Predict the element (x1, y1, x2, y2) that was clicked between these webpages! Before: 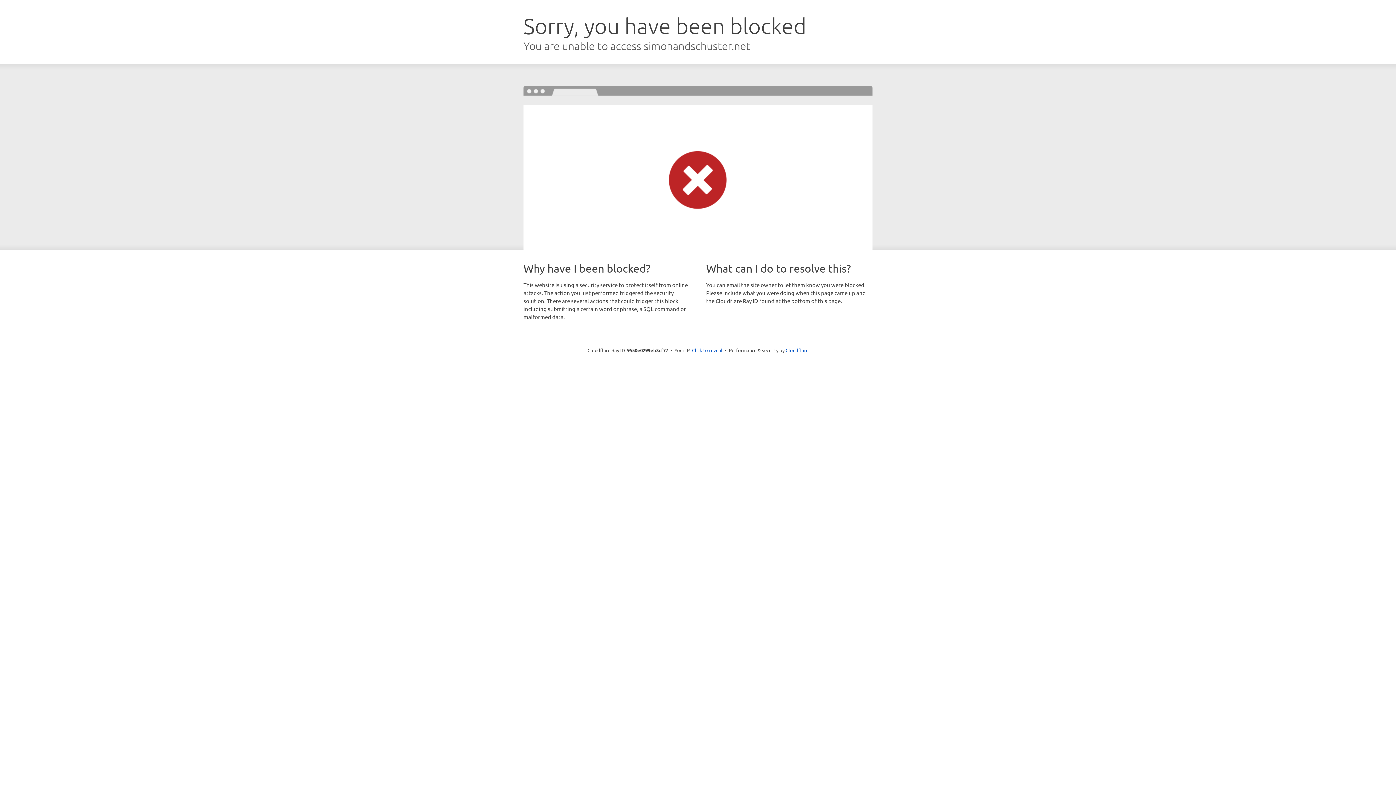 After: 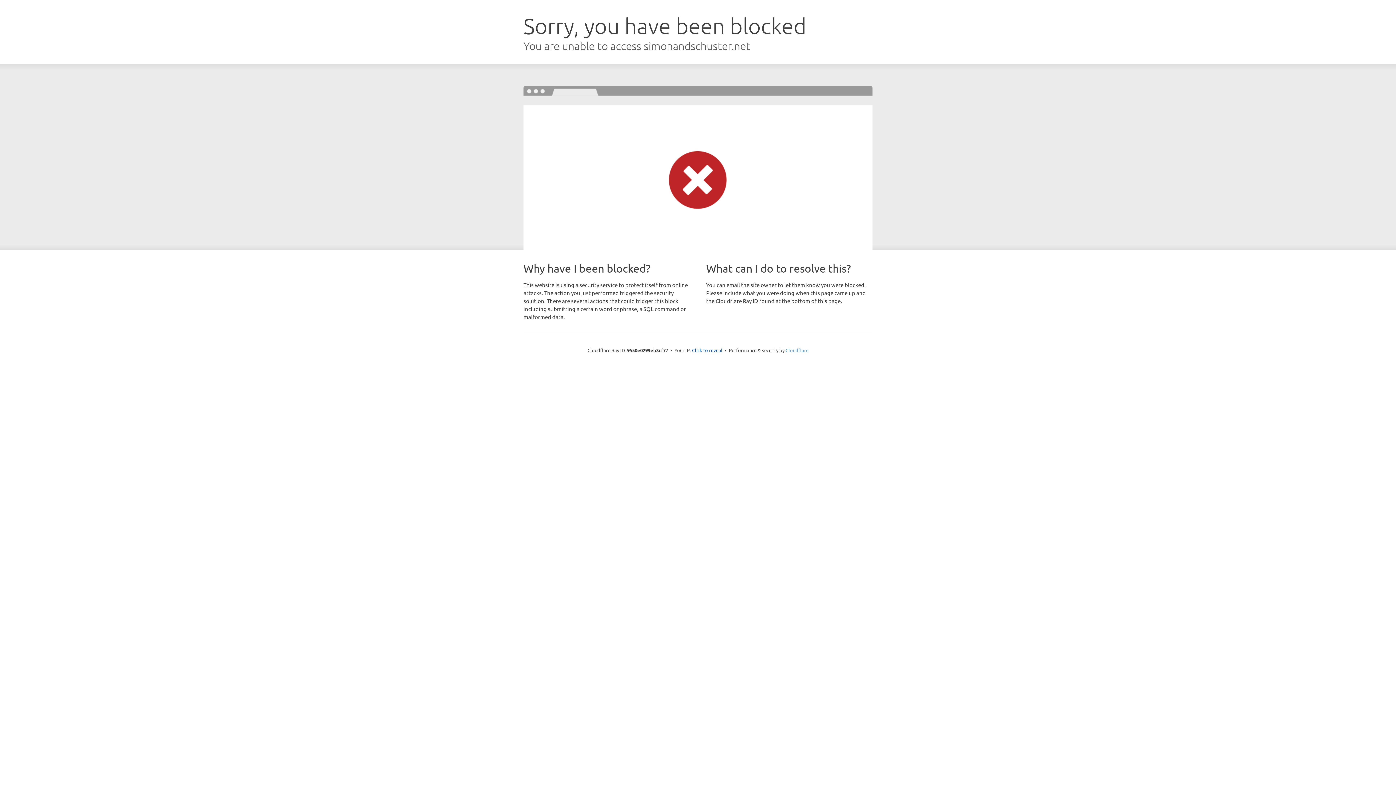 Action: bbox: (785, 347, 808, 353) label: Cloudflare